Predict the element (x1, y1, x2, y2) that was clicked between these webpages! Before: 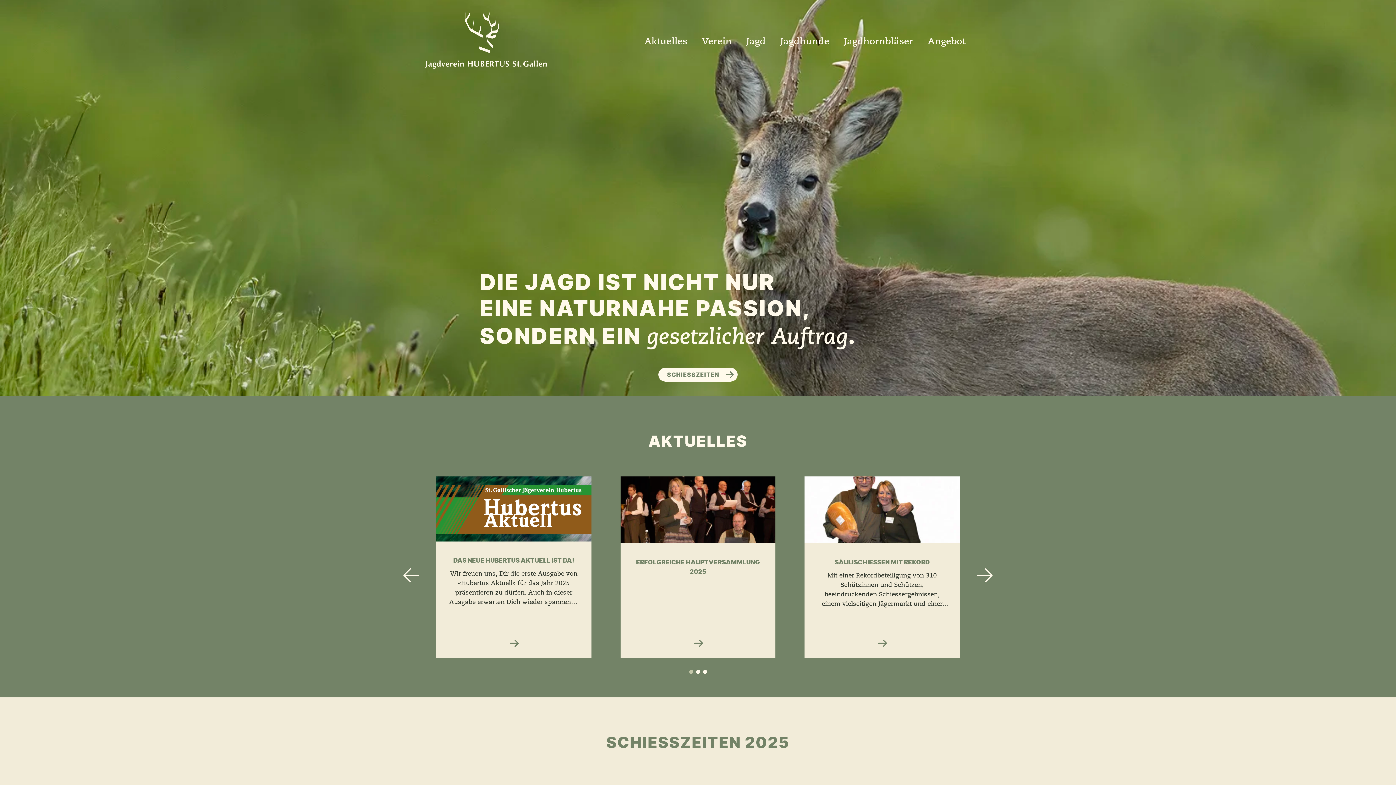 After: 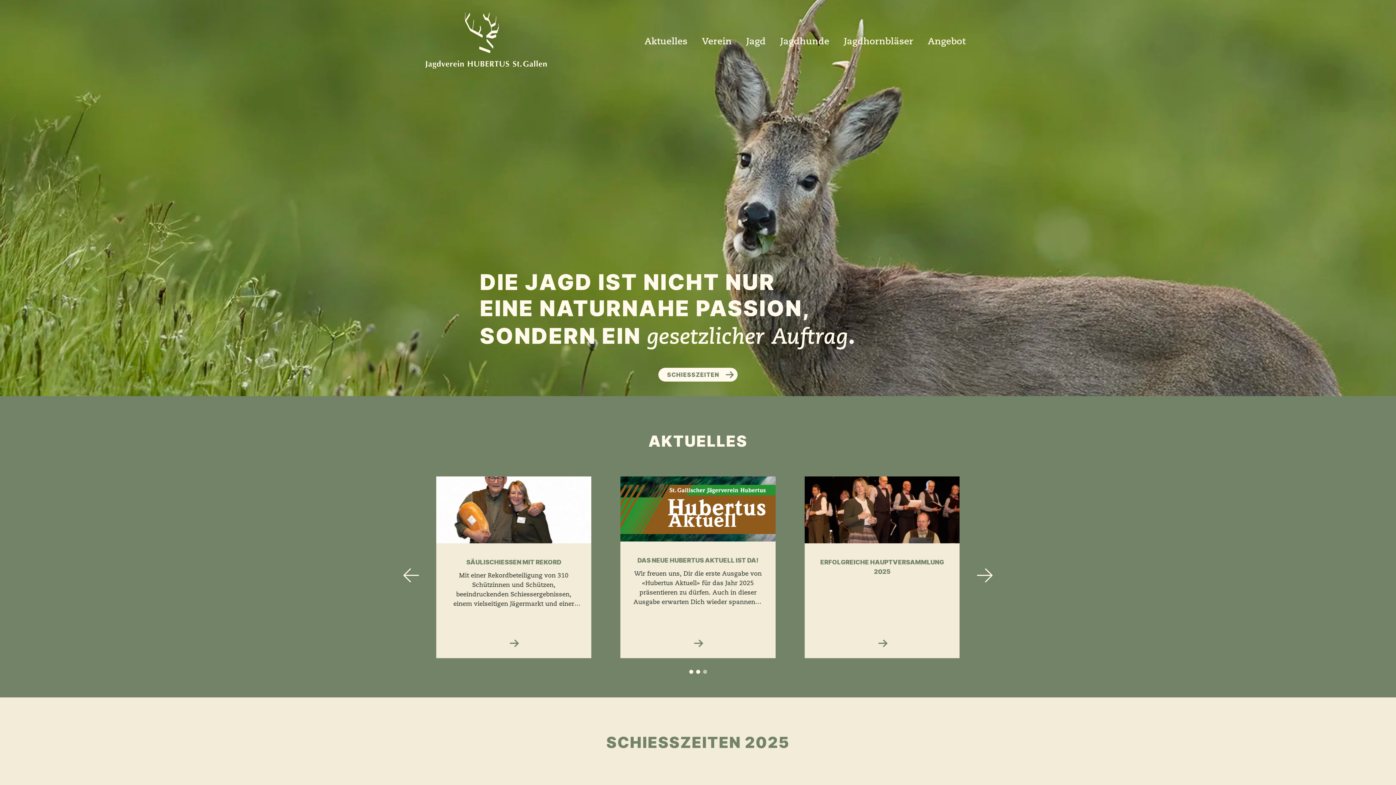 Action: bbox: (405, 570, 417, 582) label: Previous slide